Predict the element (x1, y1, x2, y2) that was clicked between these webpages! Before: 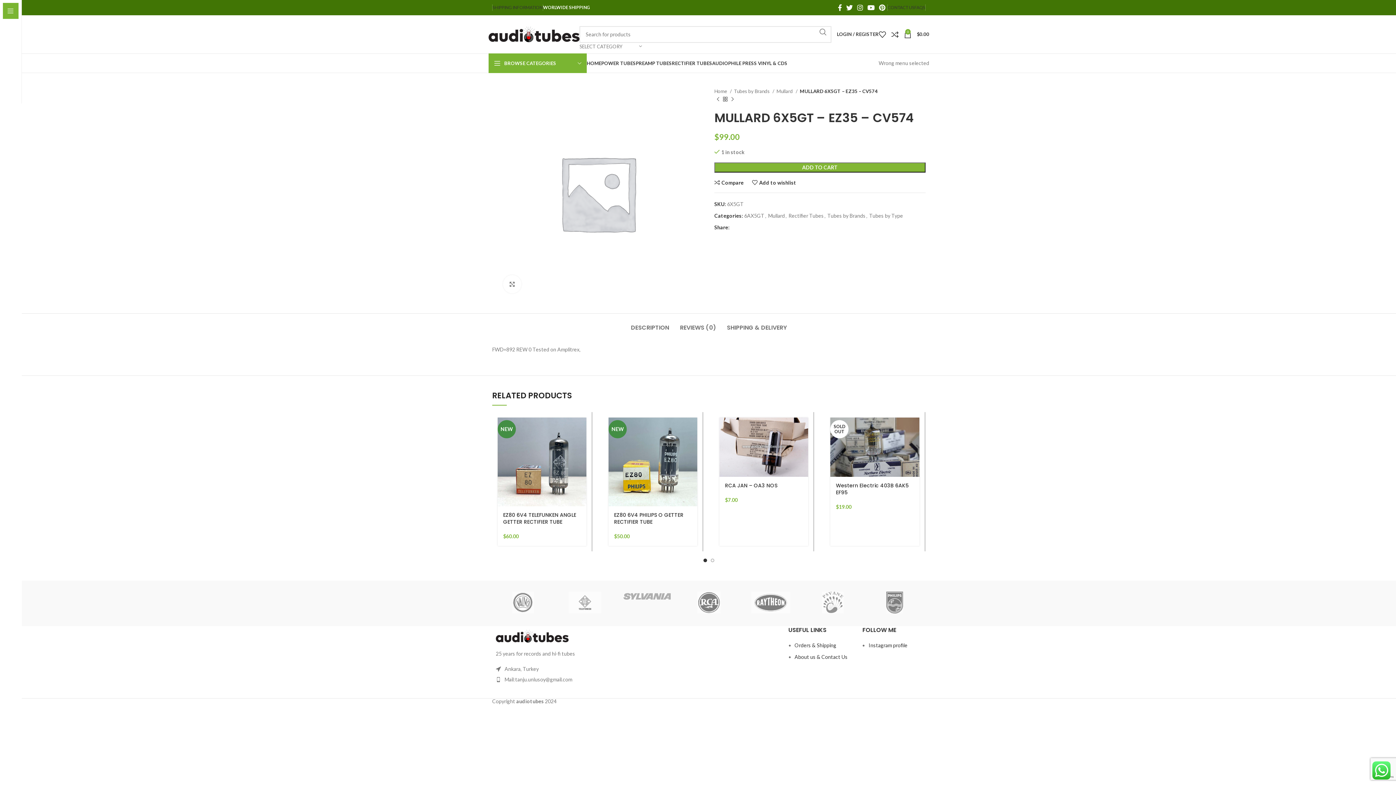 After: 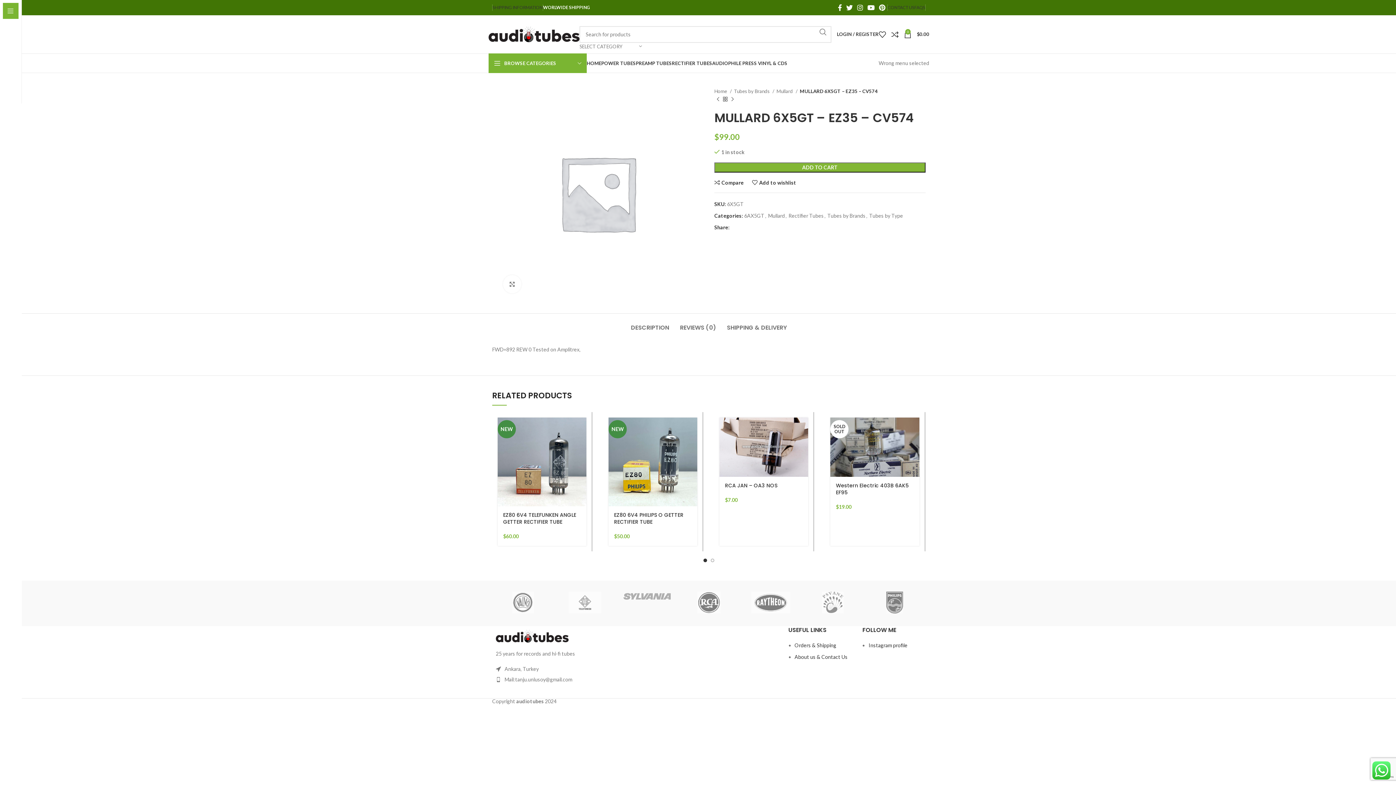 Action: label: Linkedin social link bbox: (744, 225, 749, 229)